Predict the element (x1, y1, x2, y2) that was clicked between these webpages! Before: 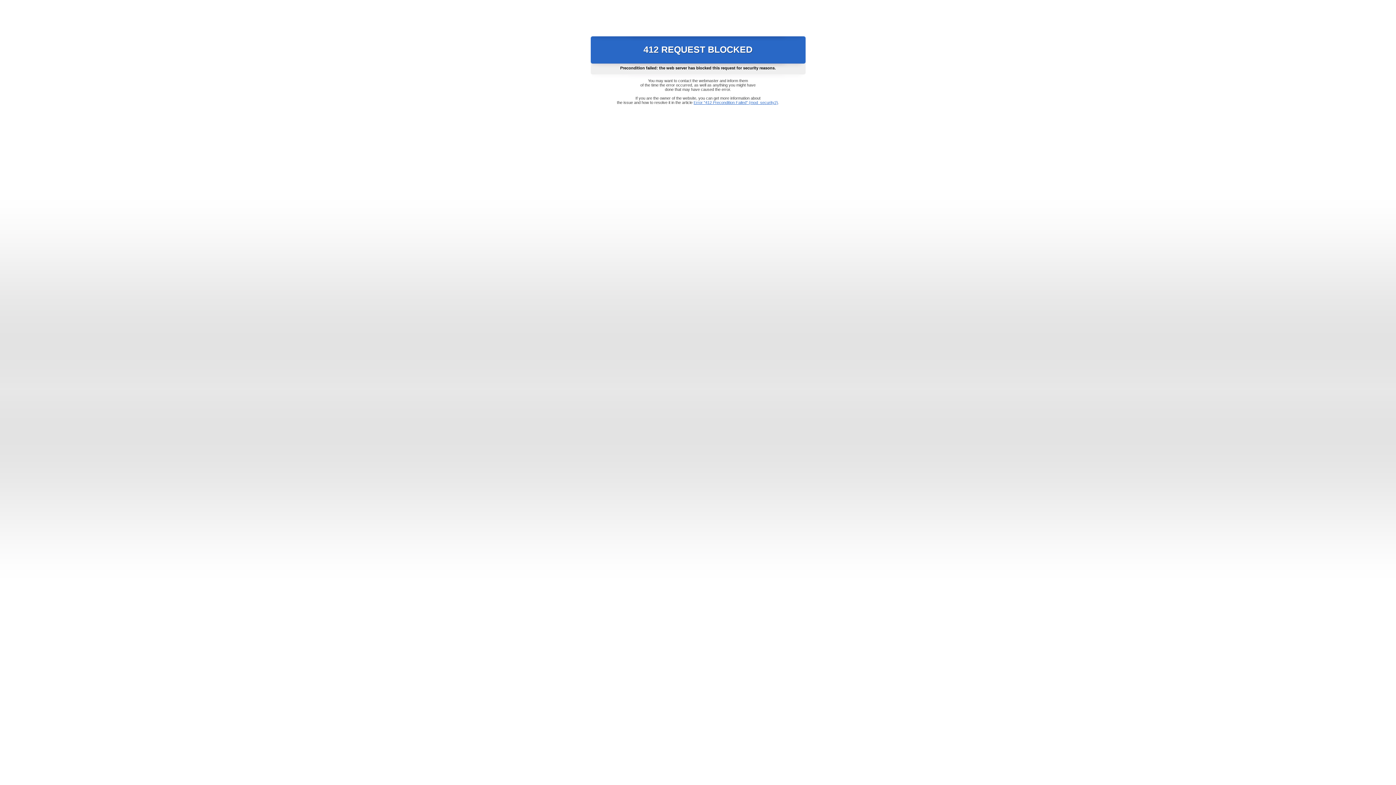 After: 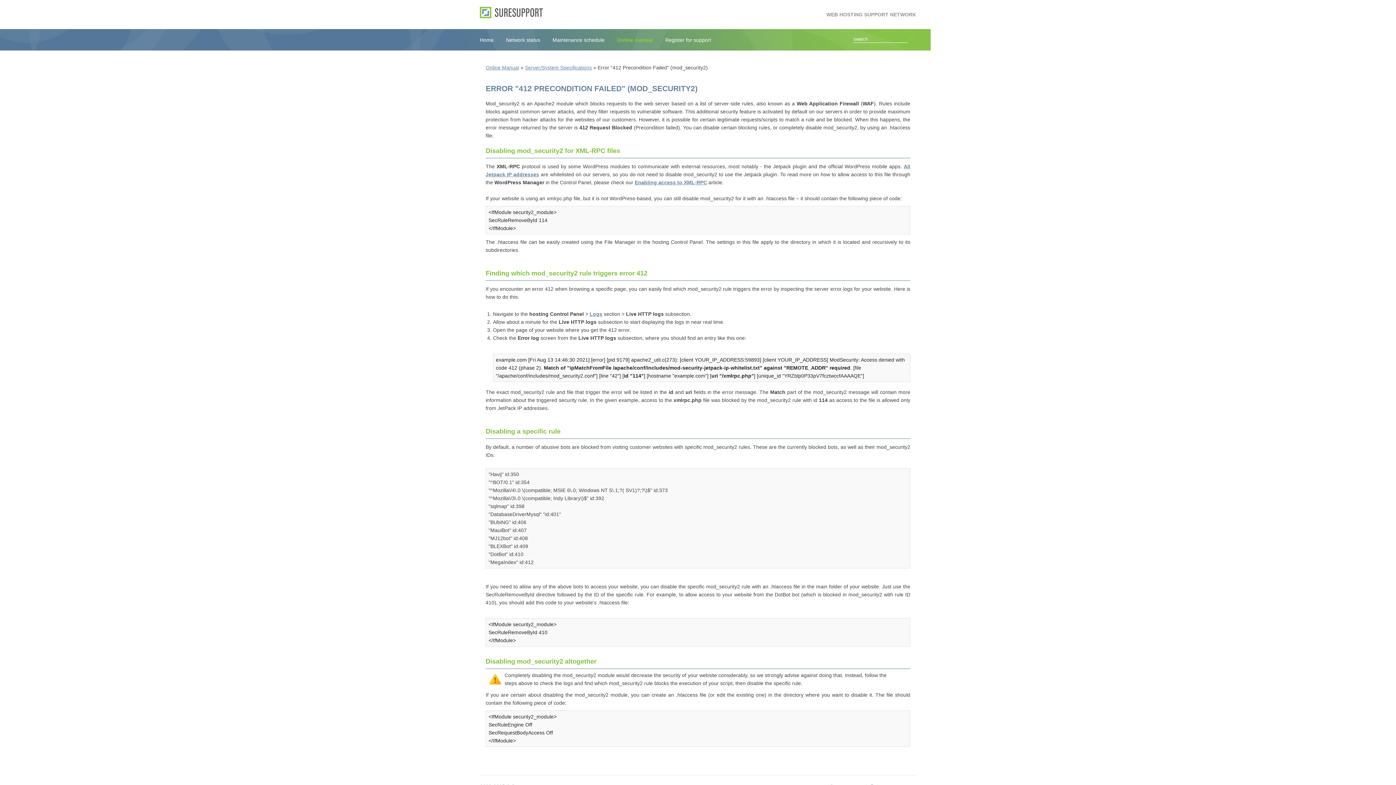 Action: label: Error "412 Precondition Failed" (mod_security2) bbox: (693, 100, 778, 104)